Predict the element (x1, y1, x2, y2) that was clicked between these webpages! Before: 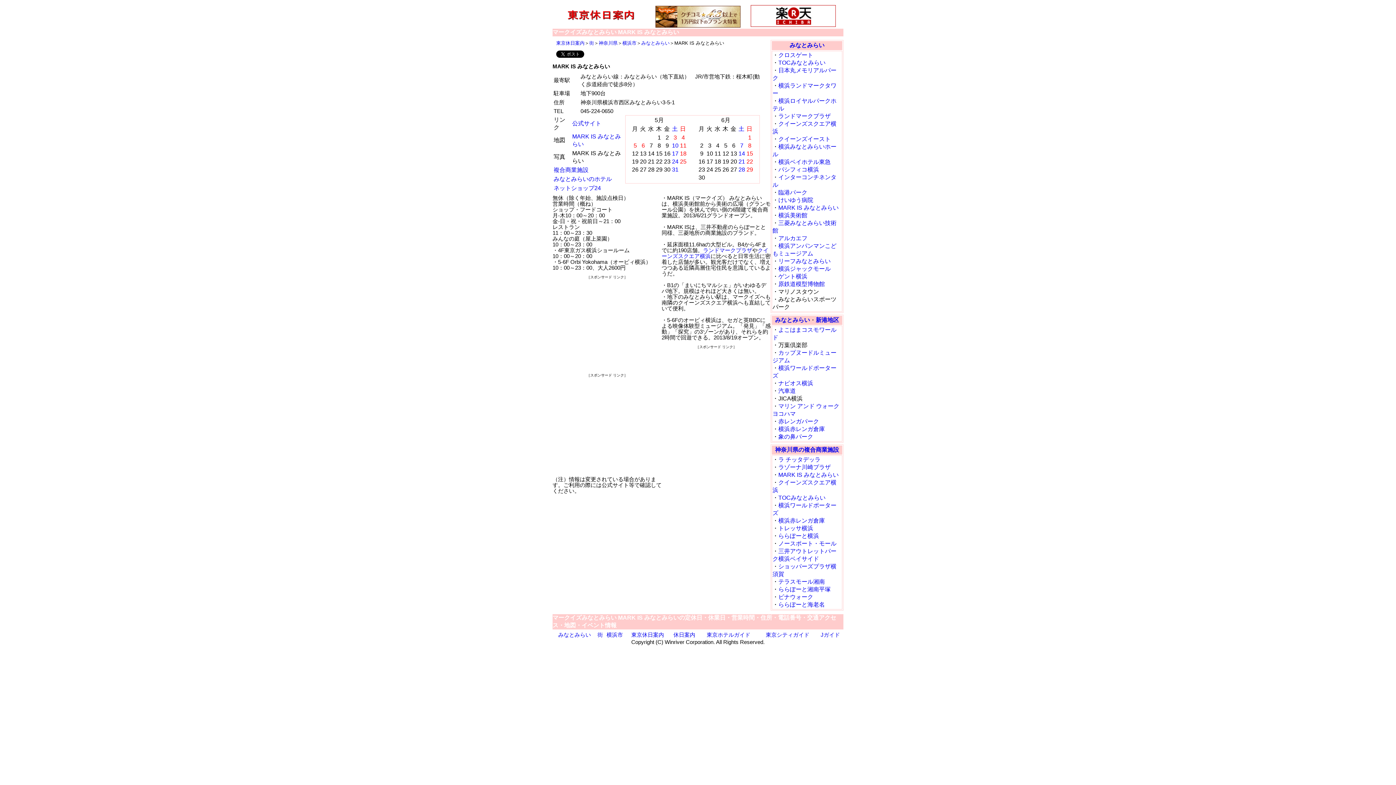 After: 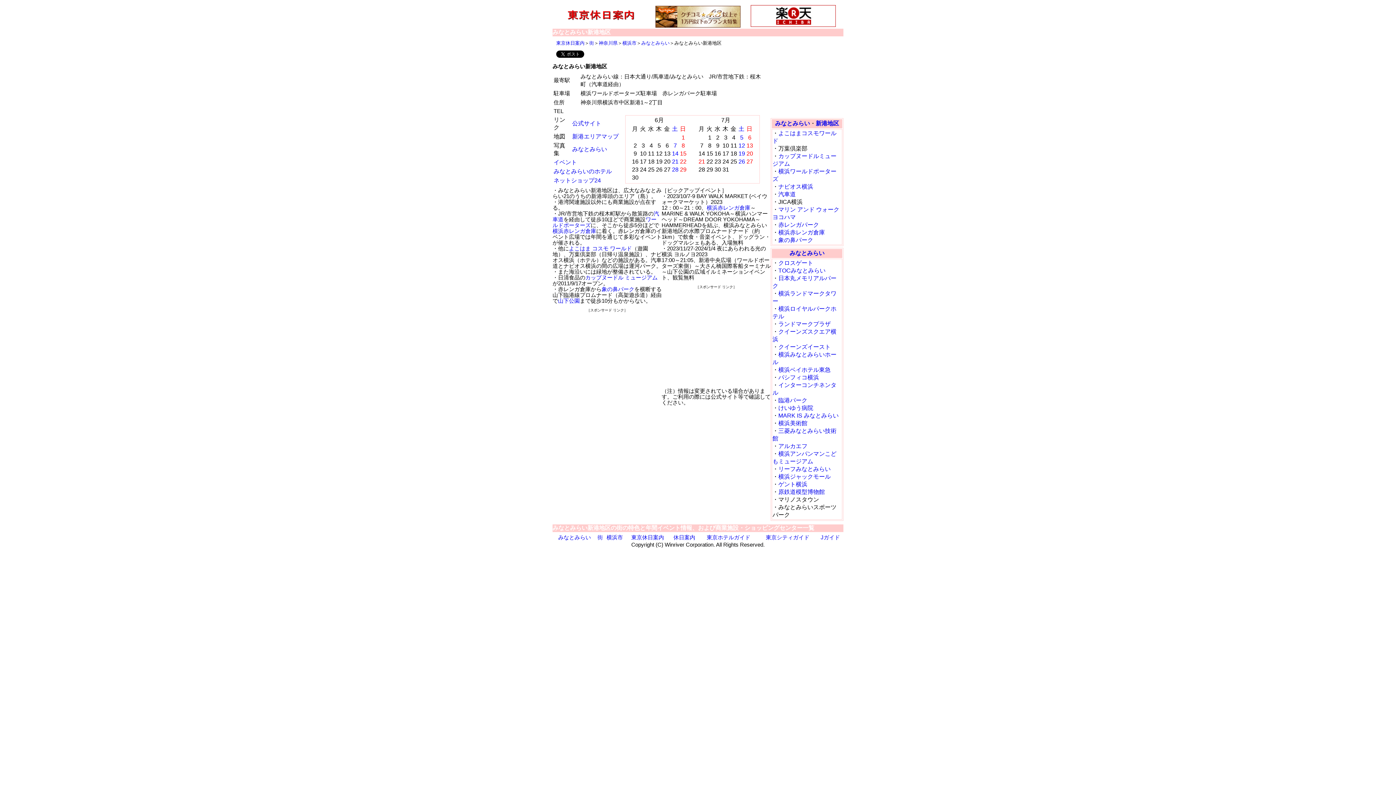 Action: bbox: (816, 317, 839, 323) label: 新港地区